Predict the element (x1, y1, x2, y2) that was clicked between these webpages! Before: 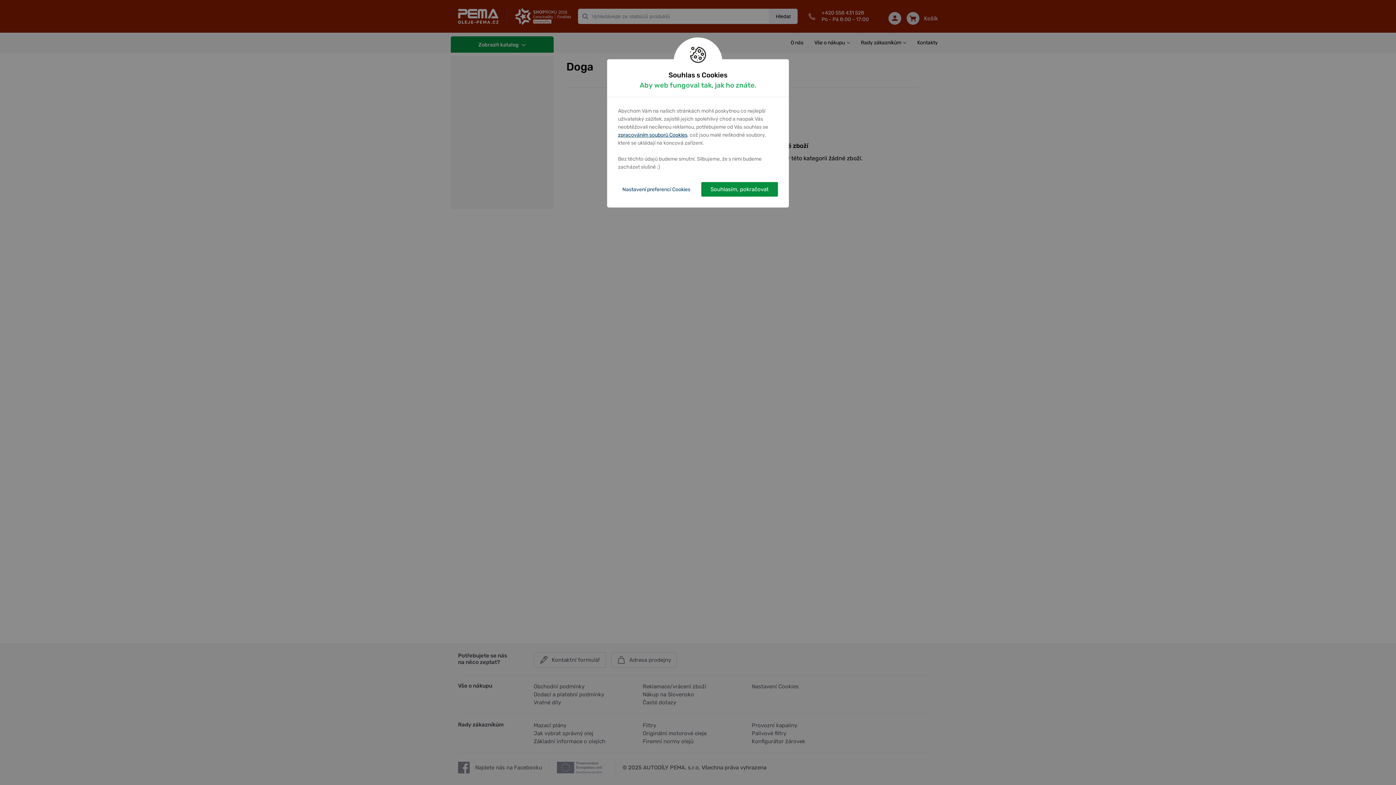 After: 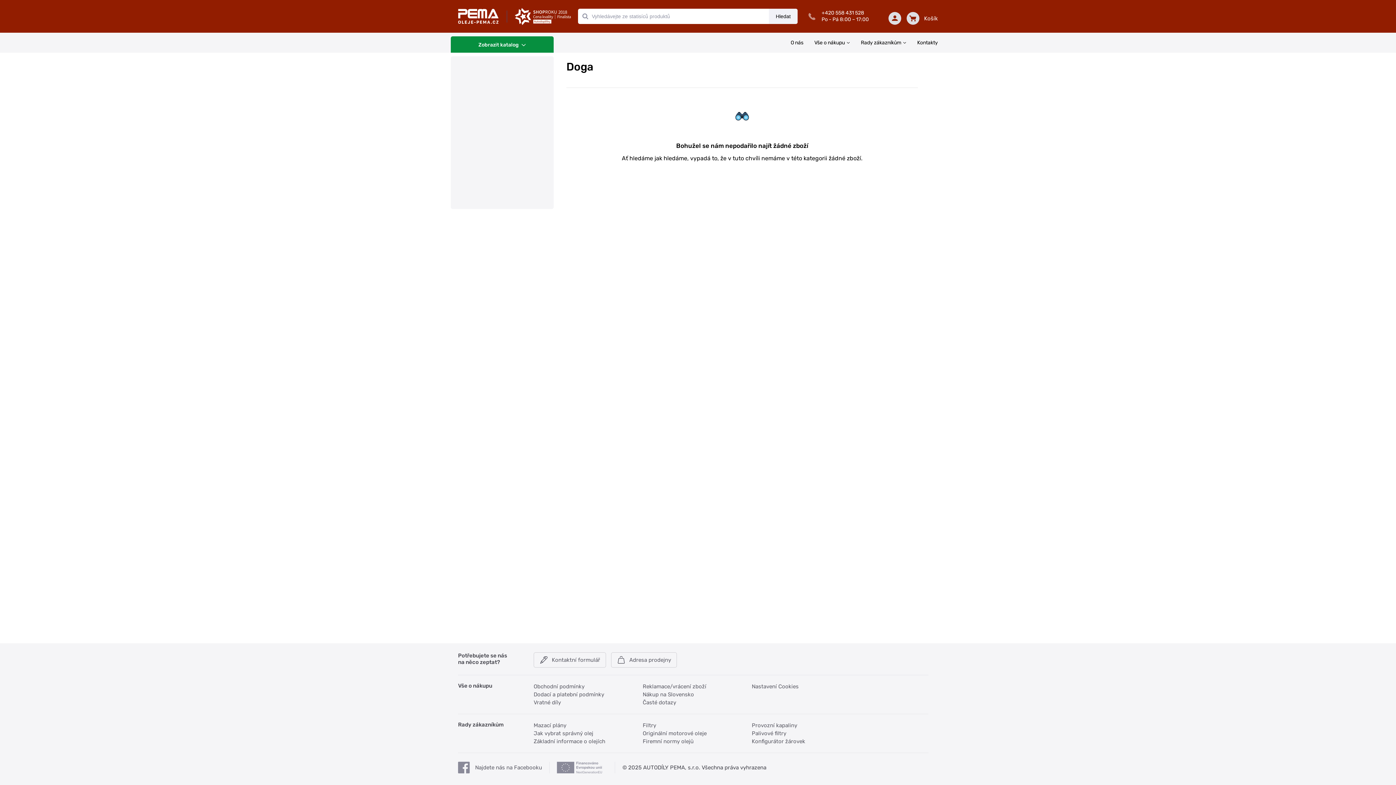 Action: label: Souhlasím, pokračovat bbox: (701, 182, 778, 196)